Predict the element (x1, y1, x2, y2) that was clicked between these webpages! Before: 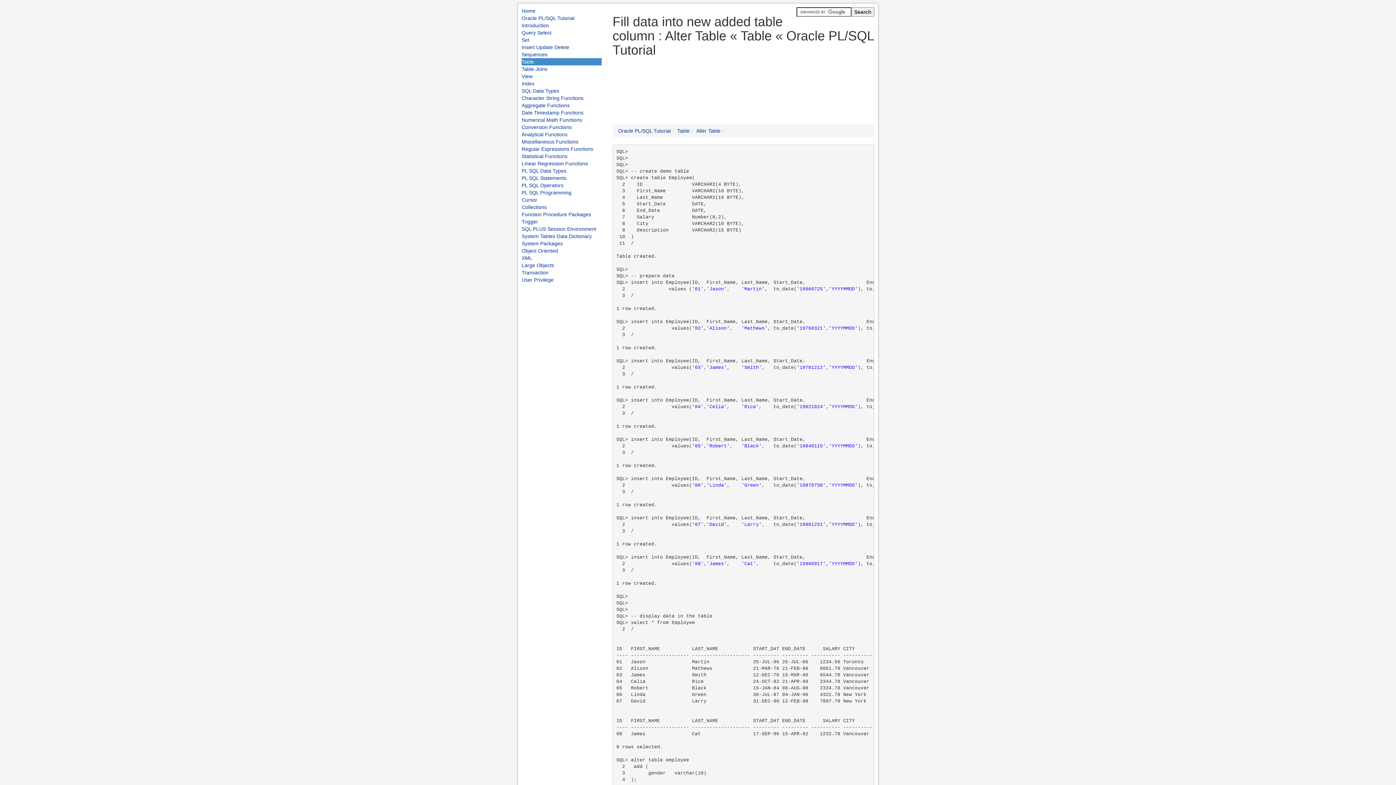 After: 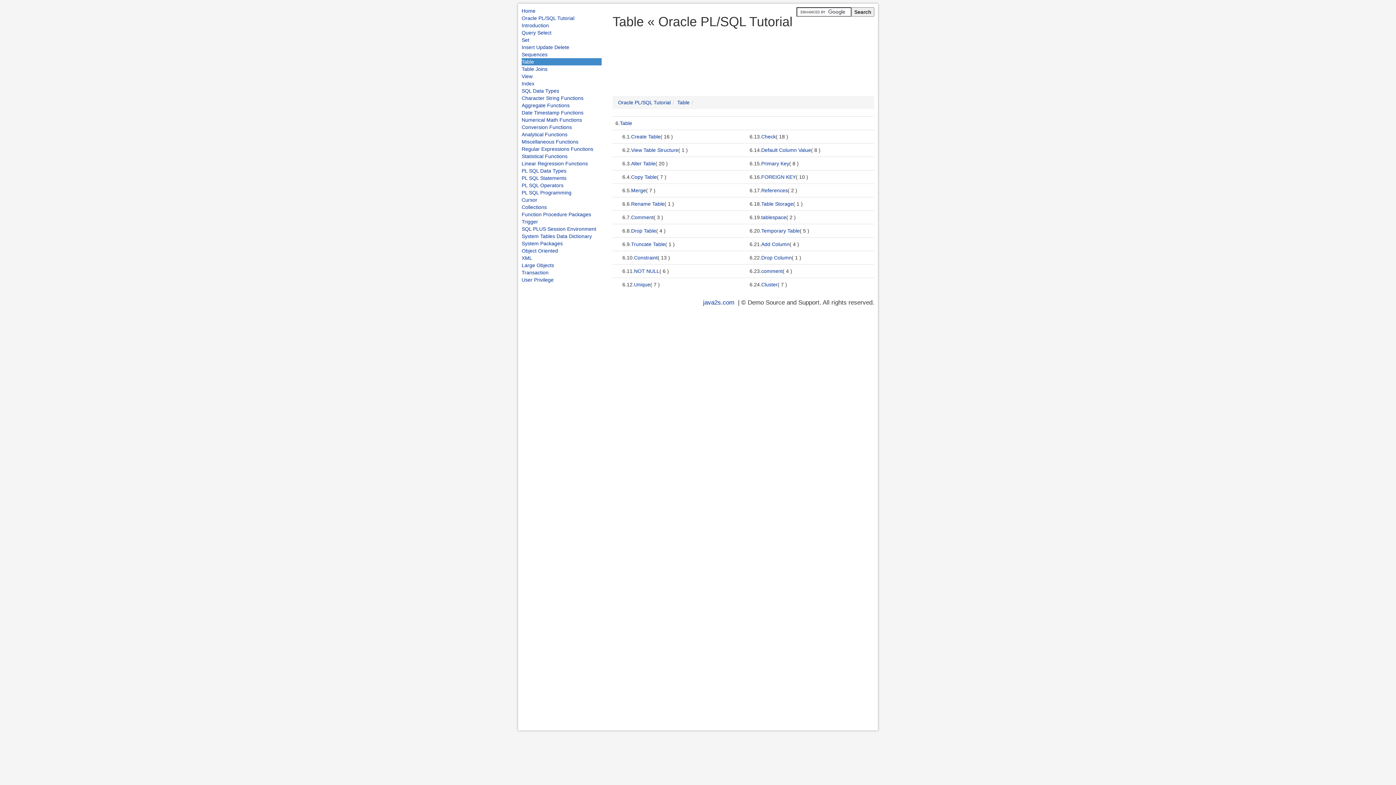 Action: label: Table bbox: (677, 128, 689, 133)